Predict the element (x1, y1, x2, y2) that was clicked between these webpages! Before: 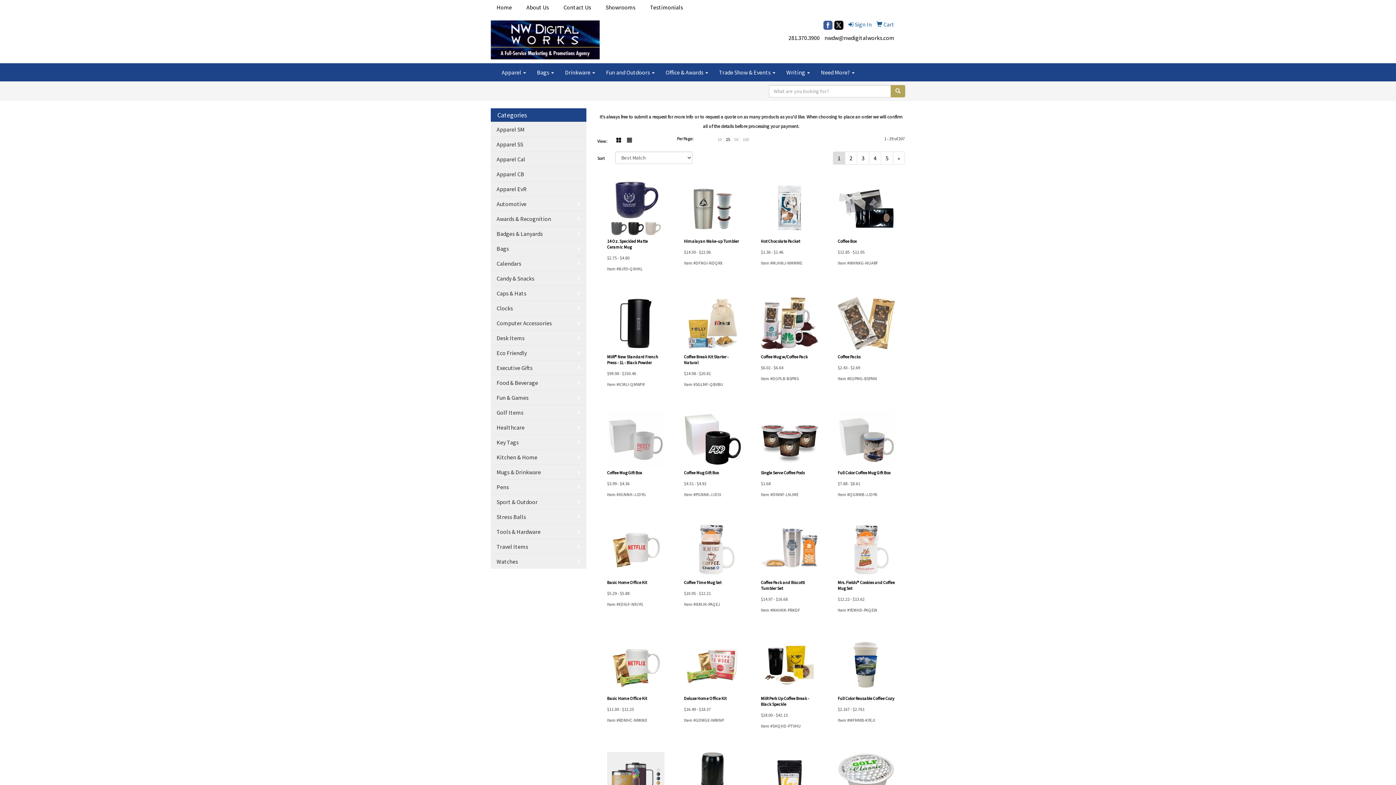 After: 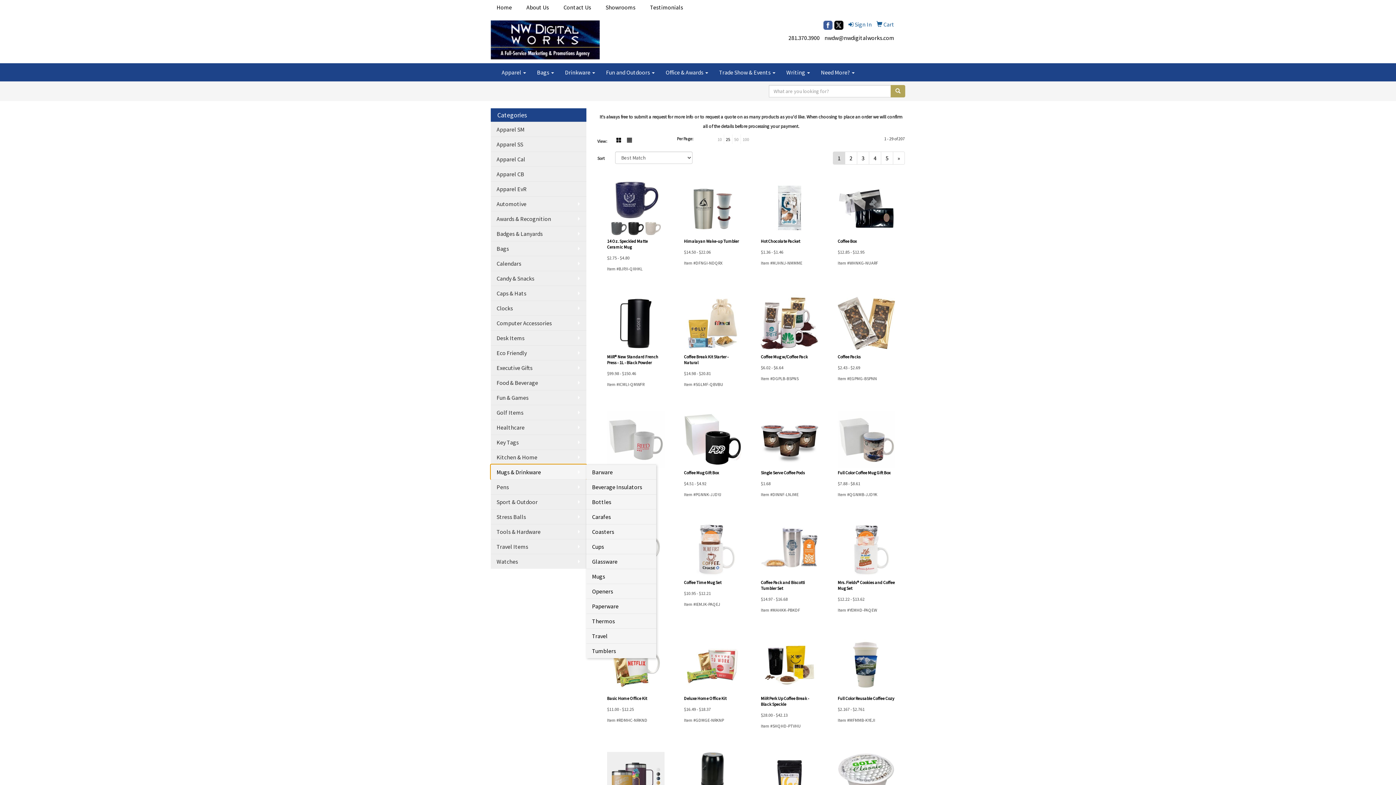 Action: bbox: (490, 464, 586, 479) label: Mugs & Drinkware